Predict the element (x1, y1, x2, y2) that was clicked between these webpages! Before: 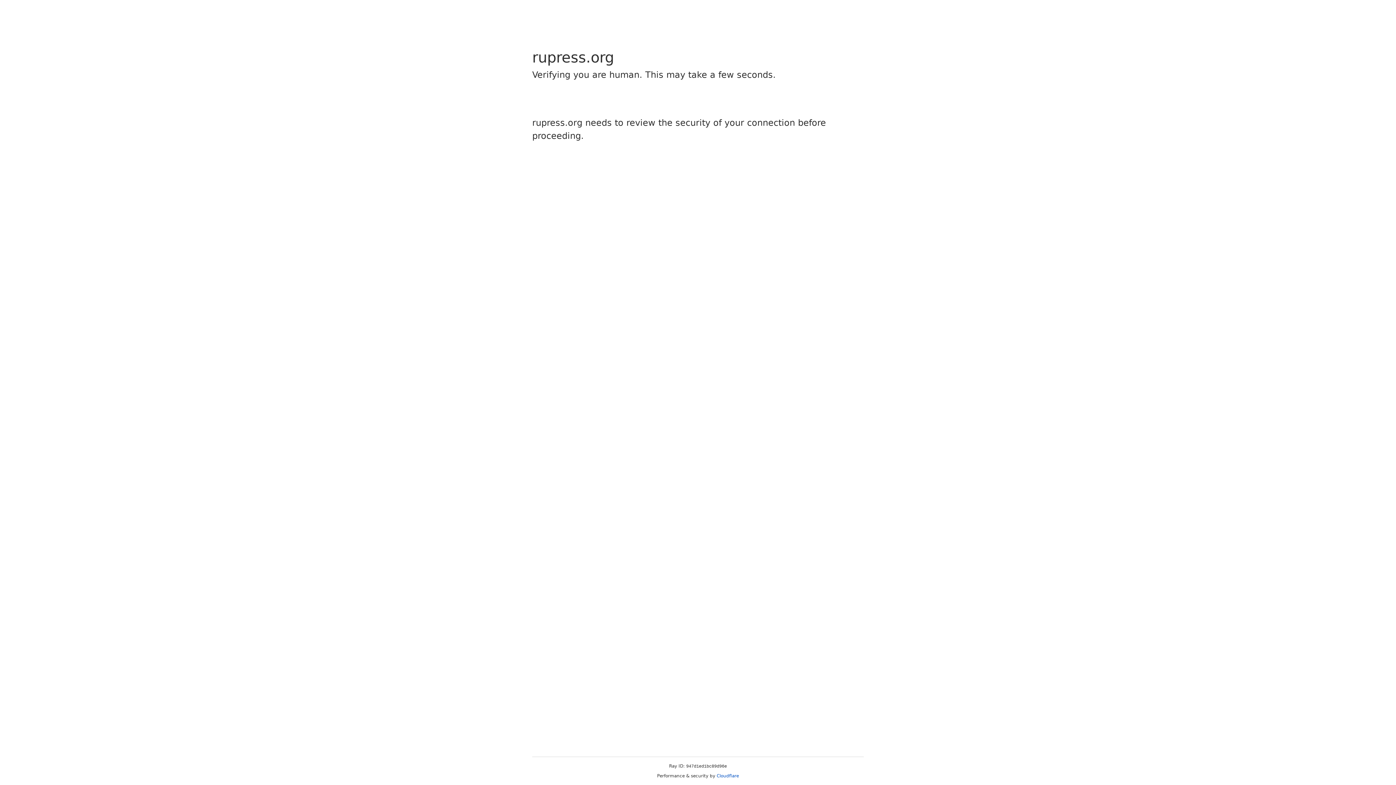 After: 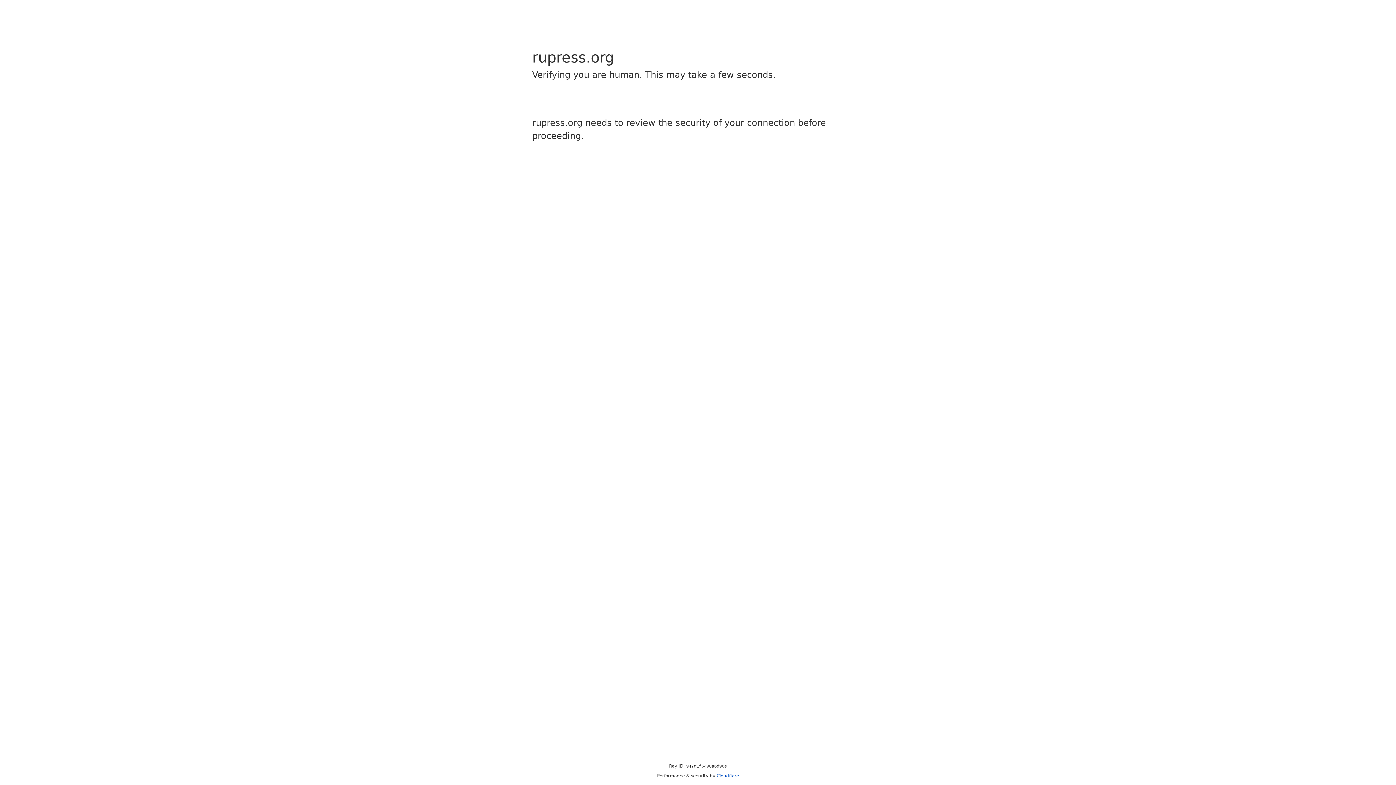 Action: bbox: (716, 773, 739, 778) label: Cloudflare